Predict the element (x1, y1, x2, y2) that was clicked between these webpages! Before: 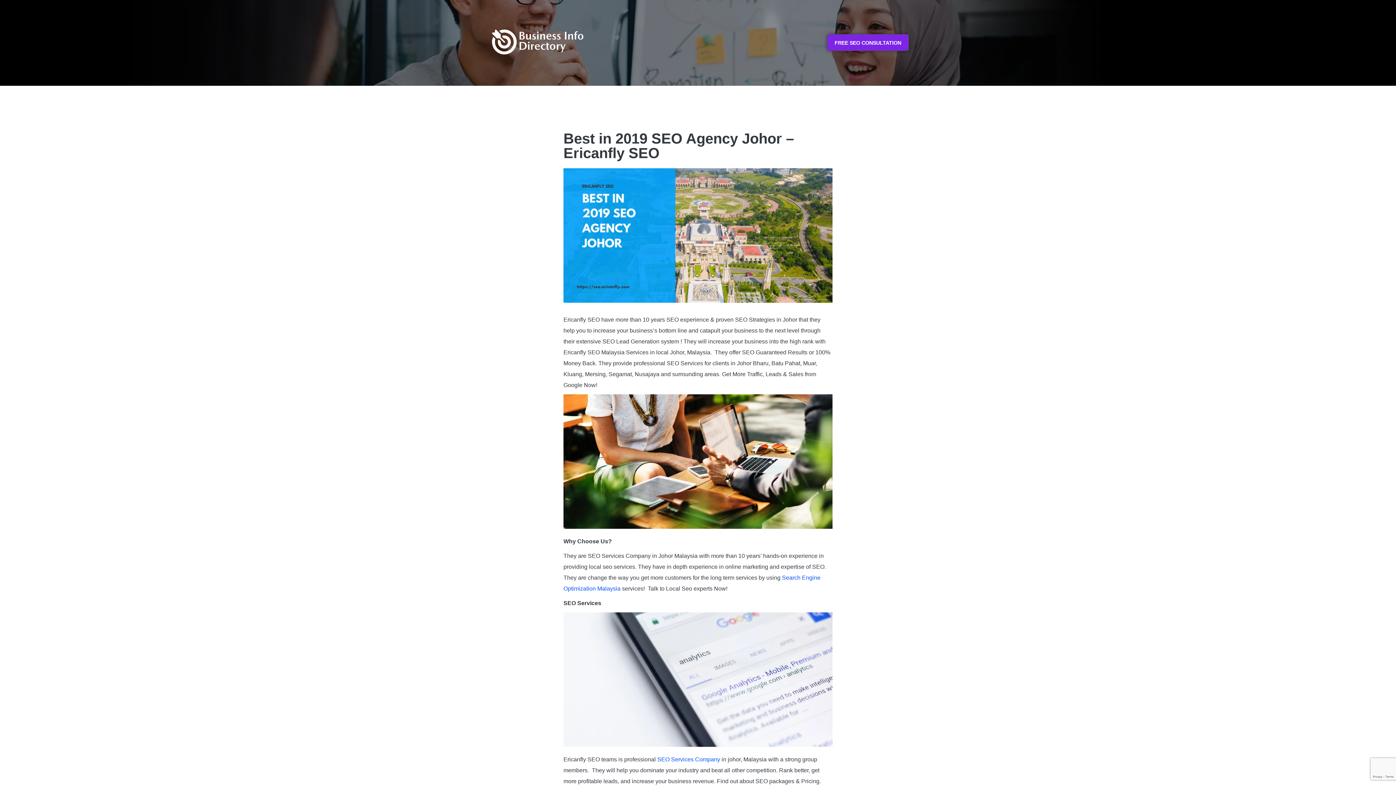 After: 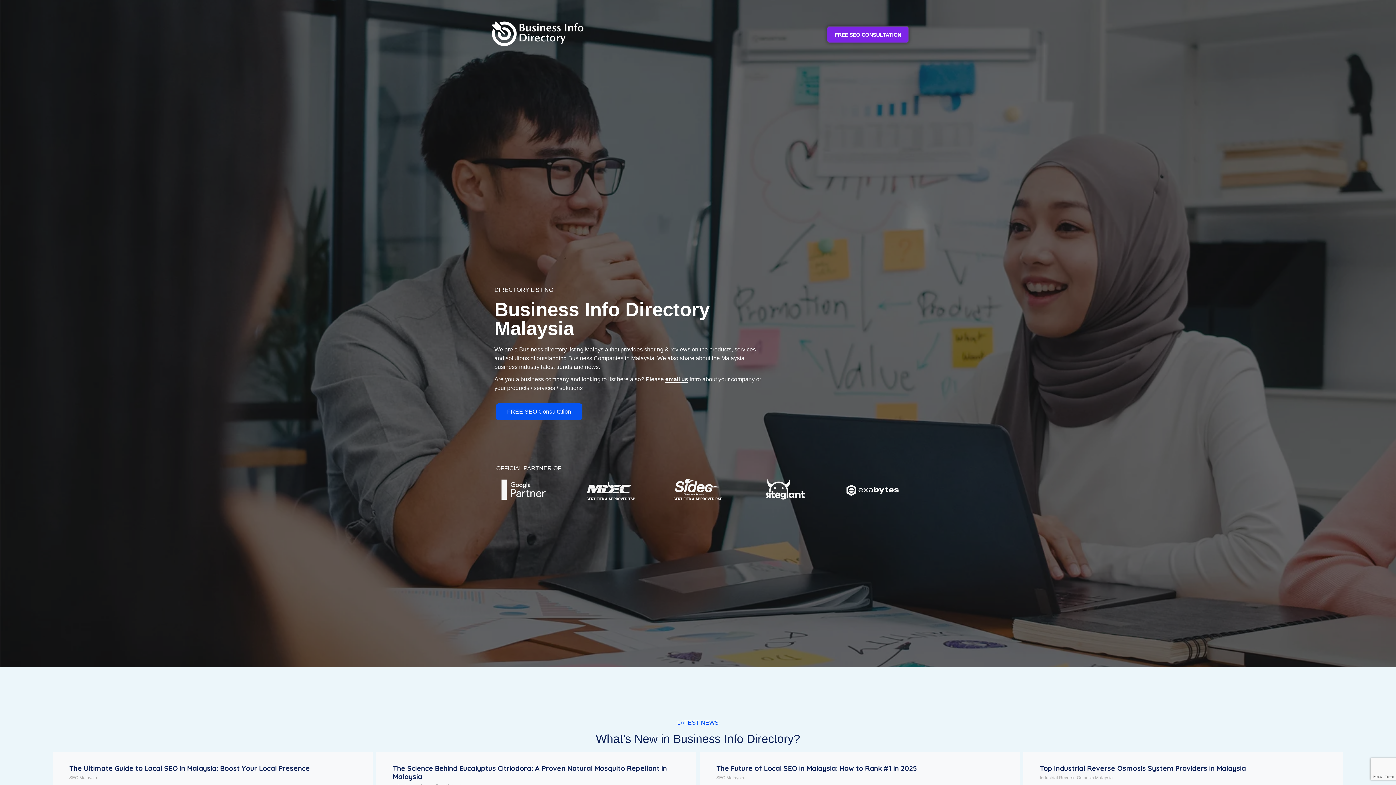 Action: bbox: (490, 28, 610, 57)